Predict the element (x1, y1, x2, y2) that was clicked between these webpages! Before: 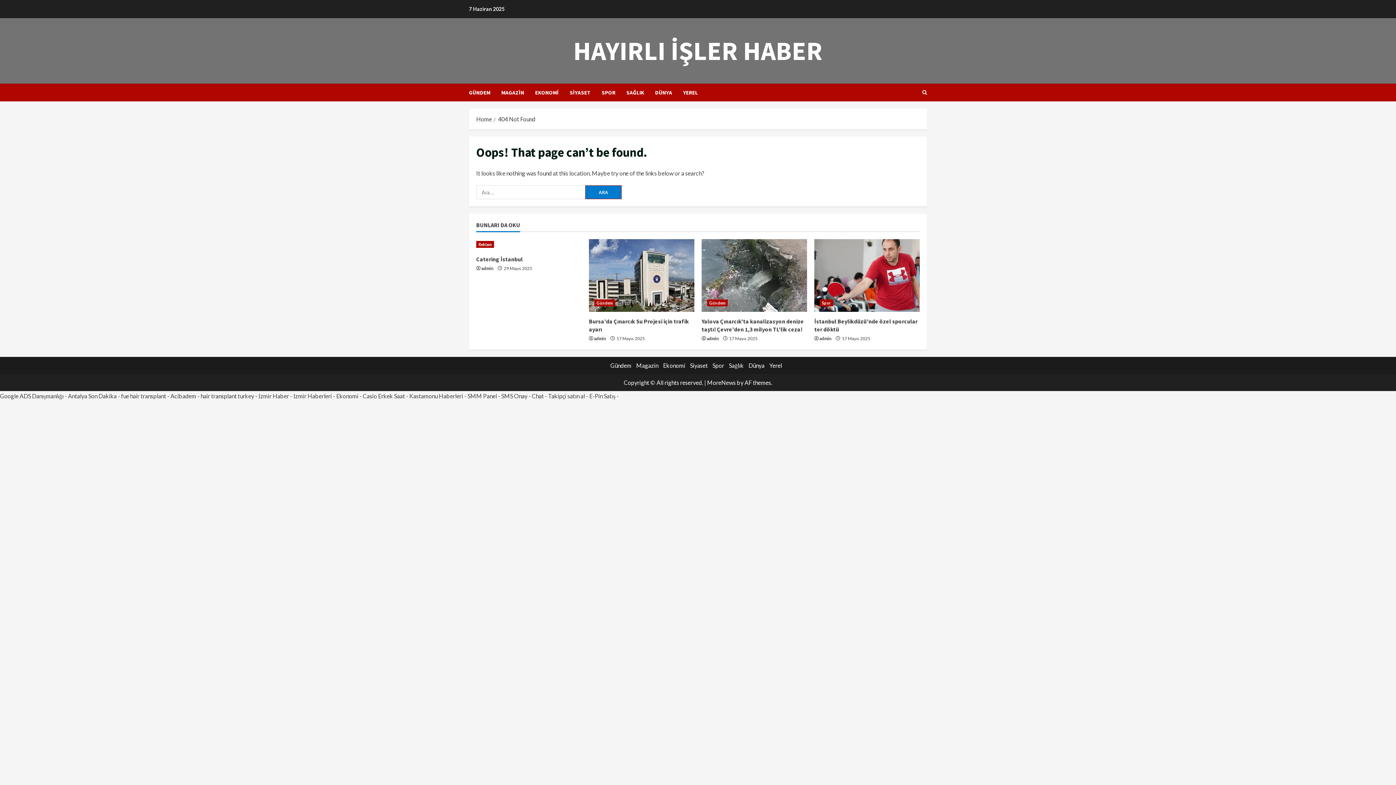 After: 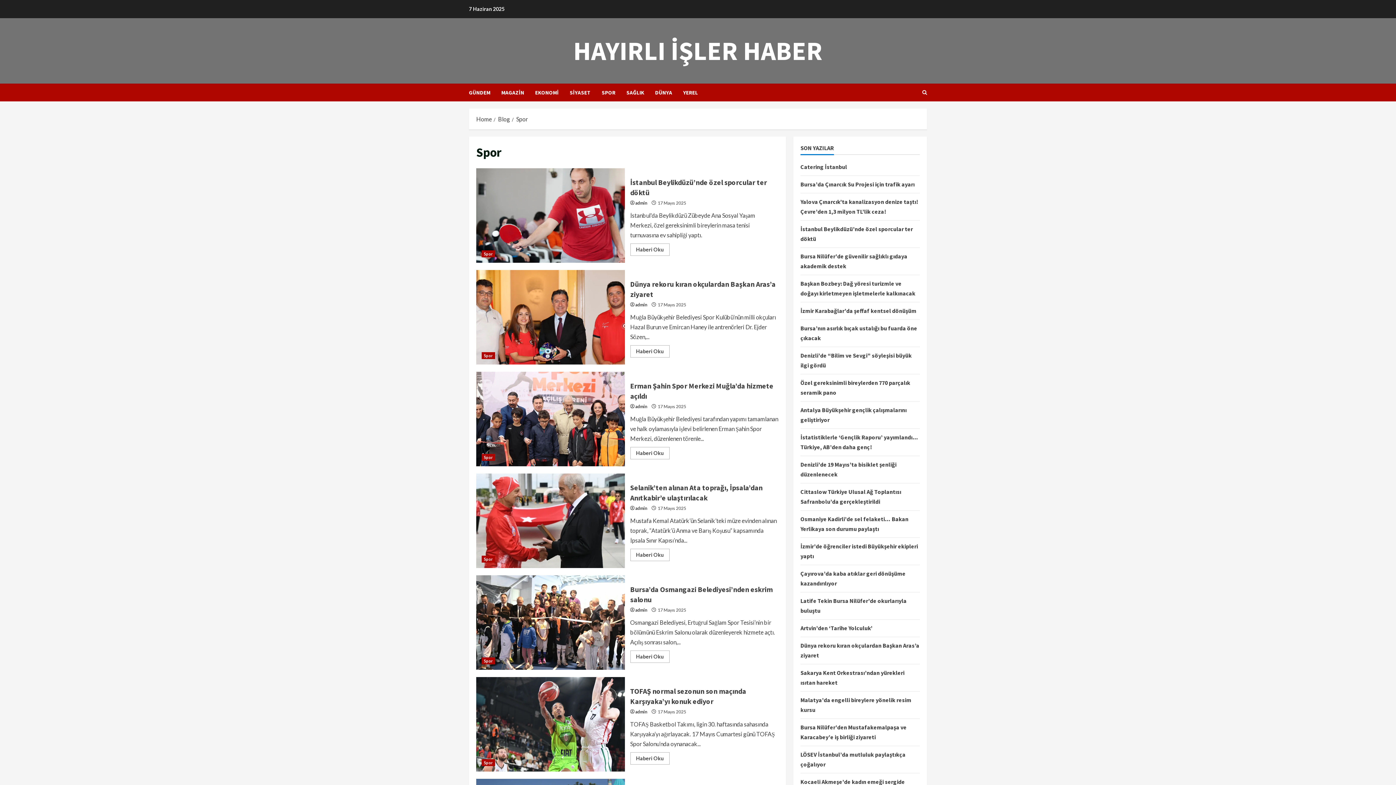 Action: bbox: (712, 362, 724, 369) label: Spor